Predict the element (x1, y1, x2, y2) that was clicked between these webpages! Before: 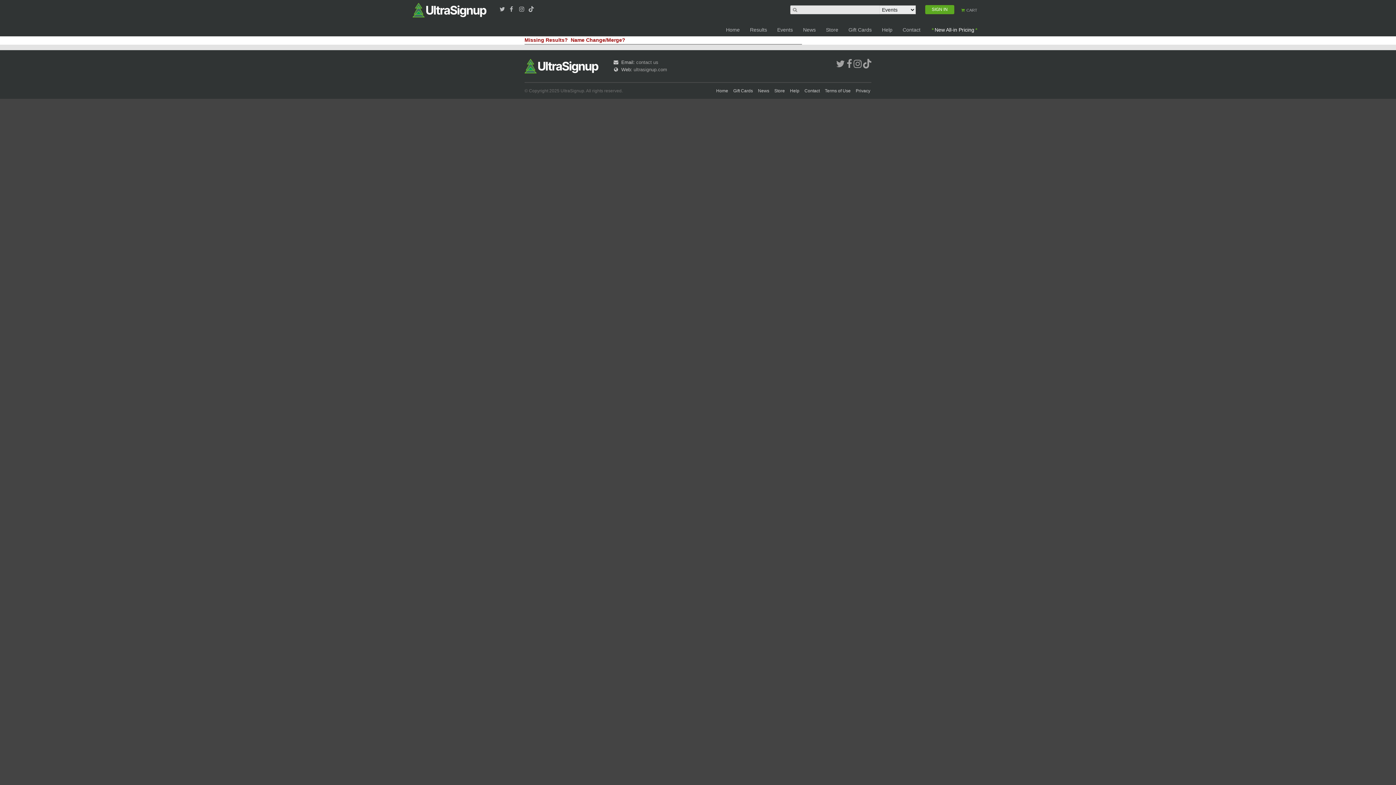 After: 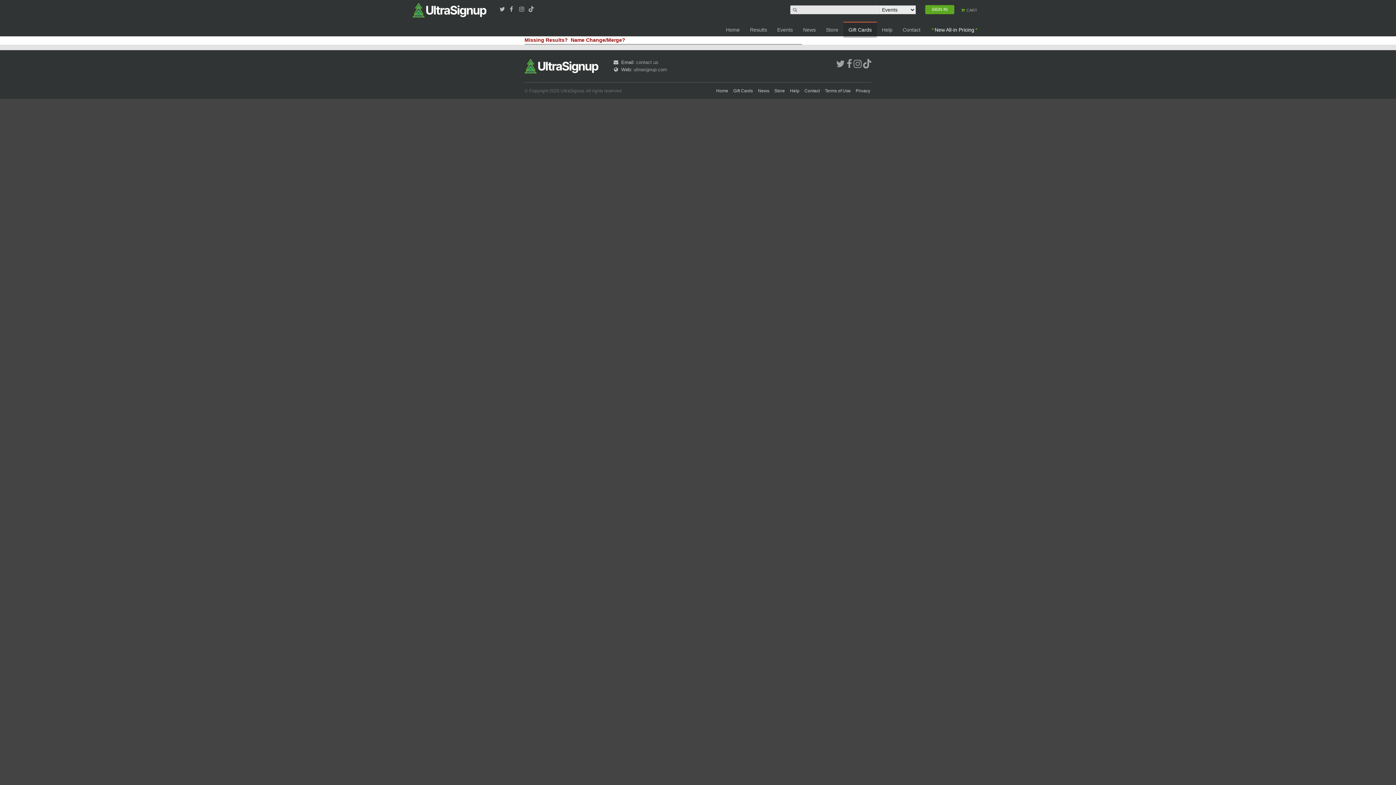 Action: label: Gift Cards bbox: (843, 21, 877, 37)